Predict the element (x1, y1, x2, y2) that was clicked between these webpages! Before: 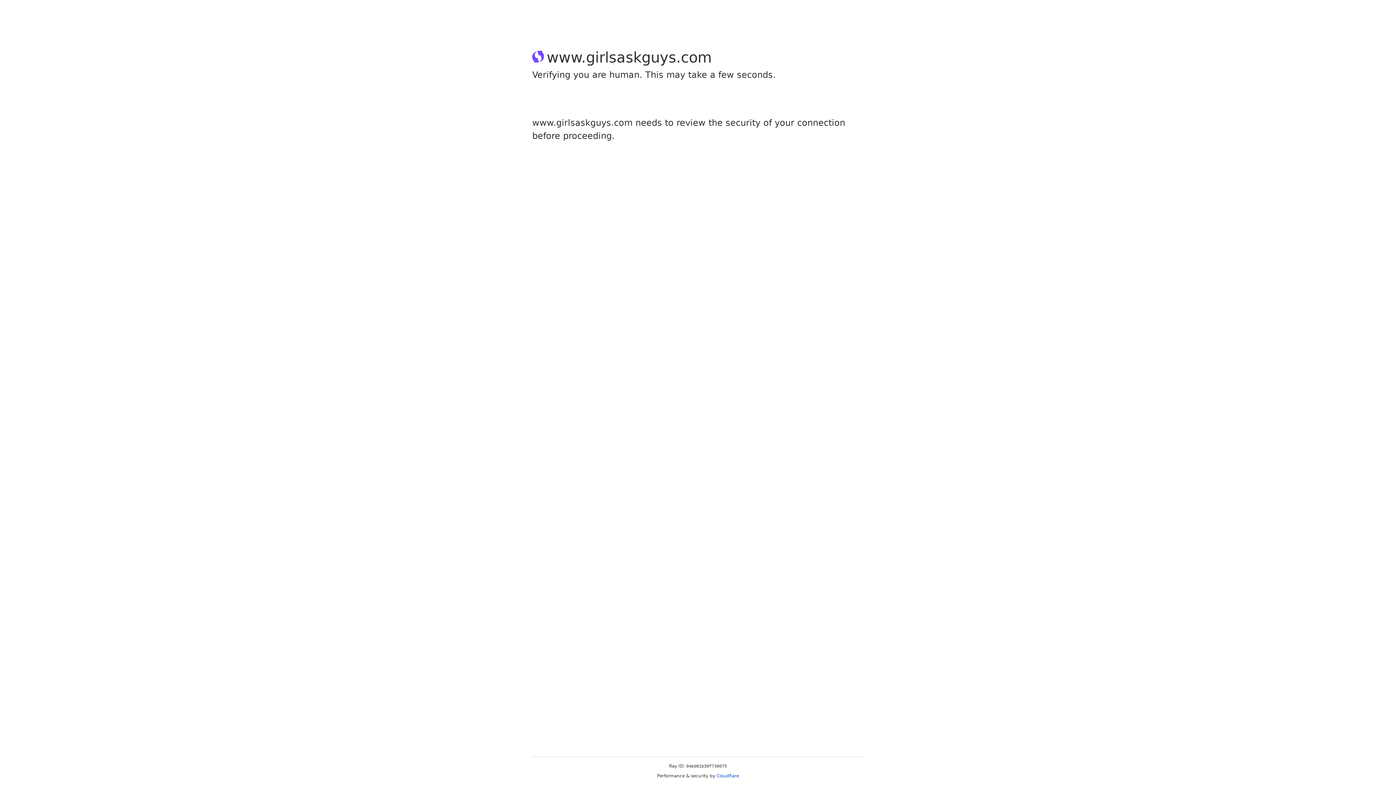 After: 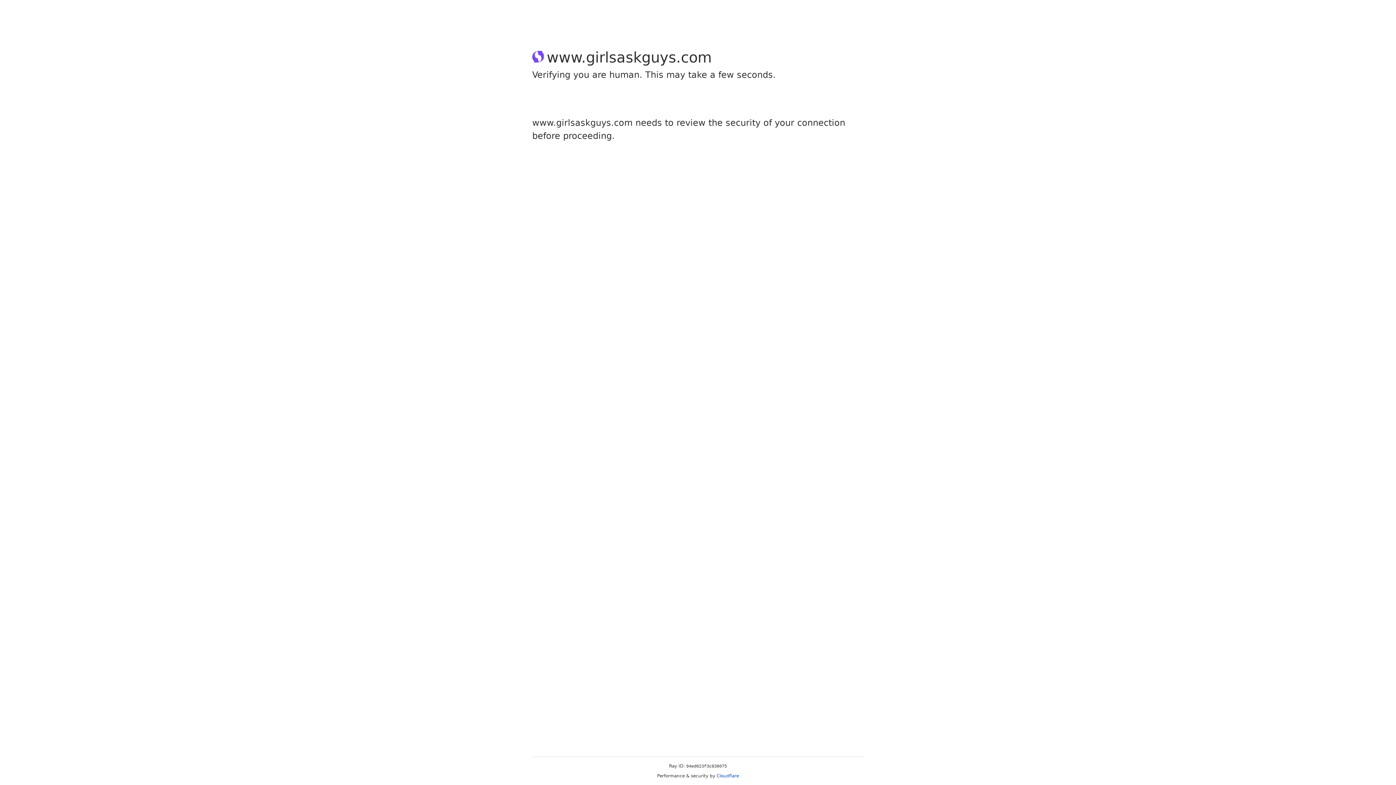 Action: label: Cloudflare bbox: (716, 773, 739, 778)